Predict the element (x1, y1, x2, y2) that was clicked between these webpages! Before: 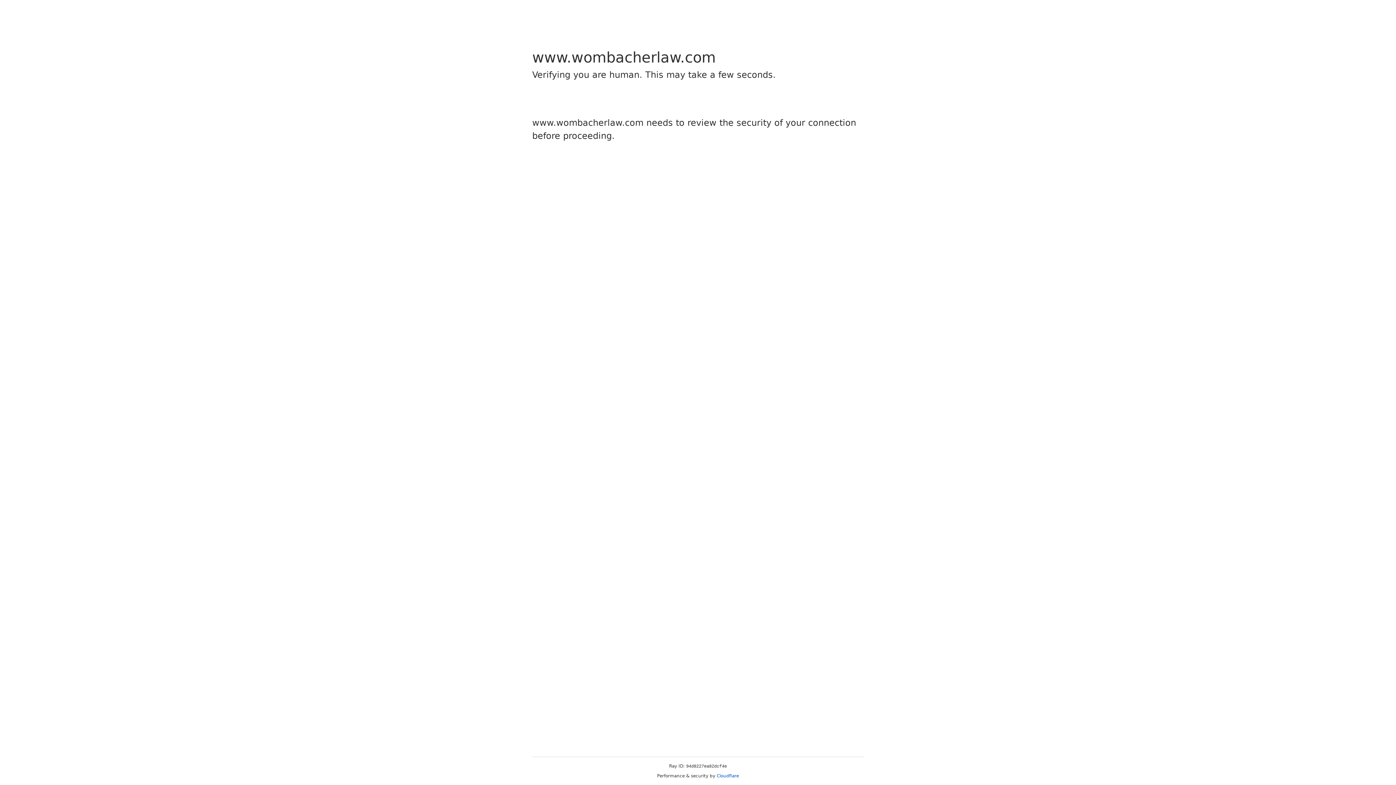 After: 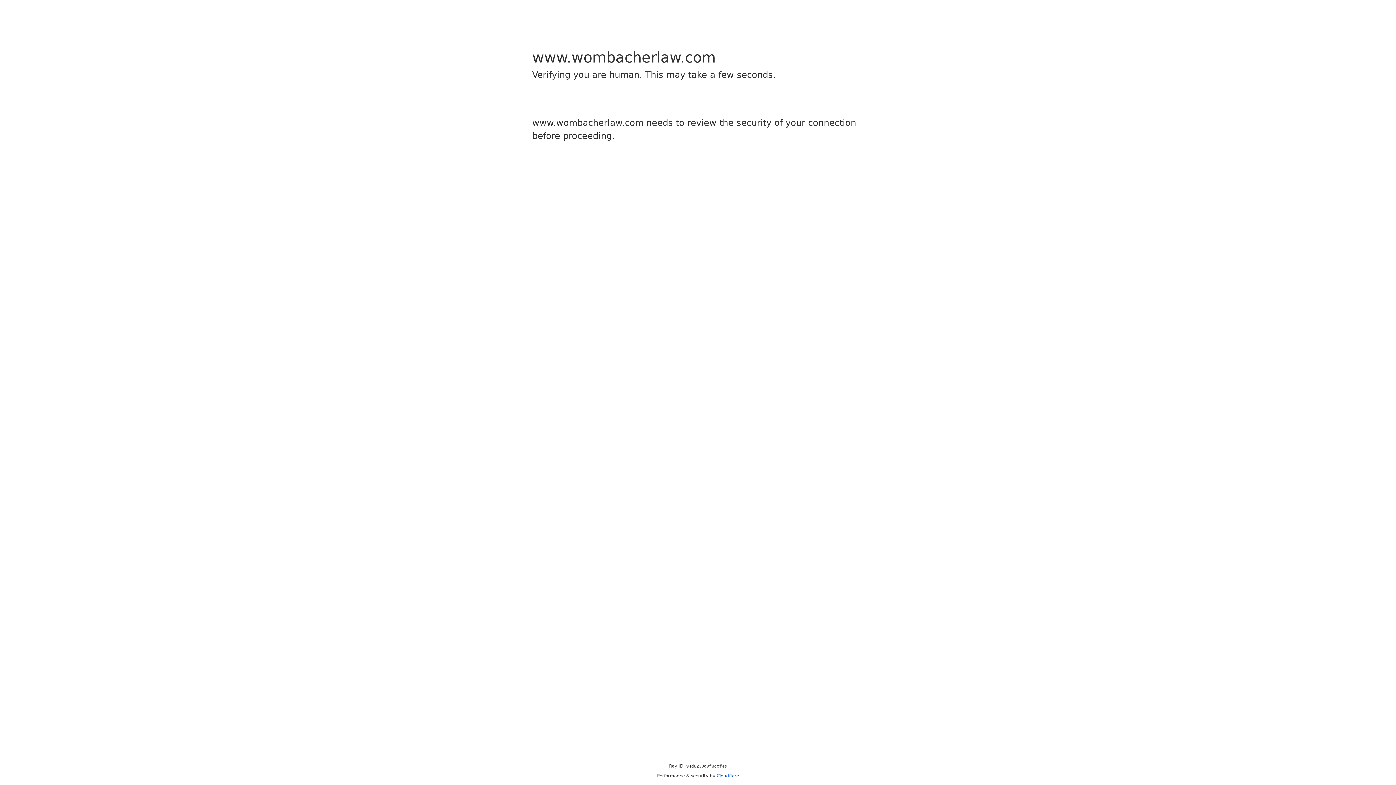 Action: bbox: (716, 773, 739, 778) label: Cloudflare